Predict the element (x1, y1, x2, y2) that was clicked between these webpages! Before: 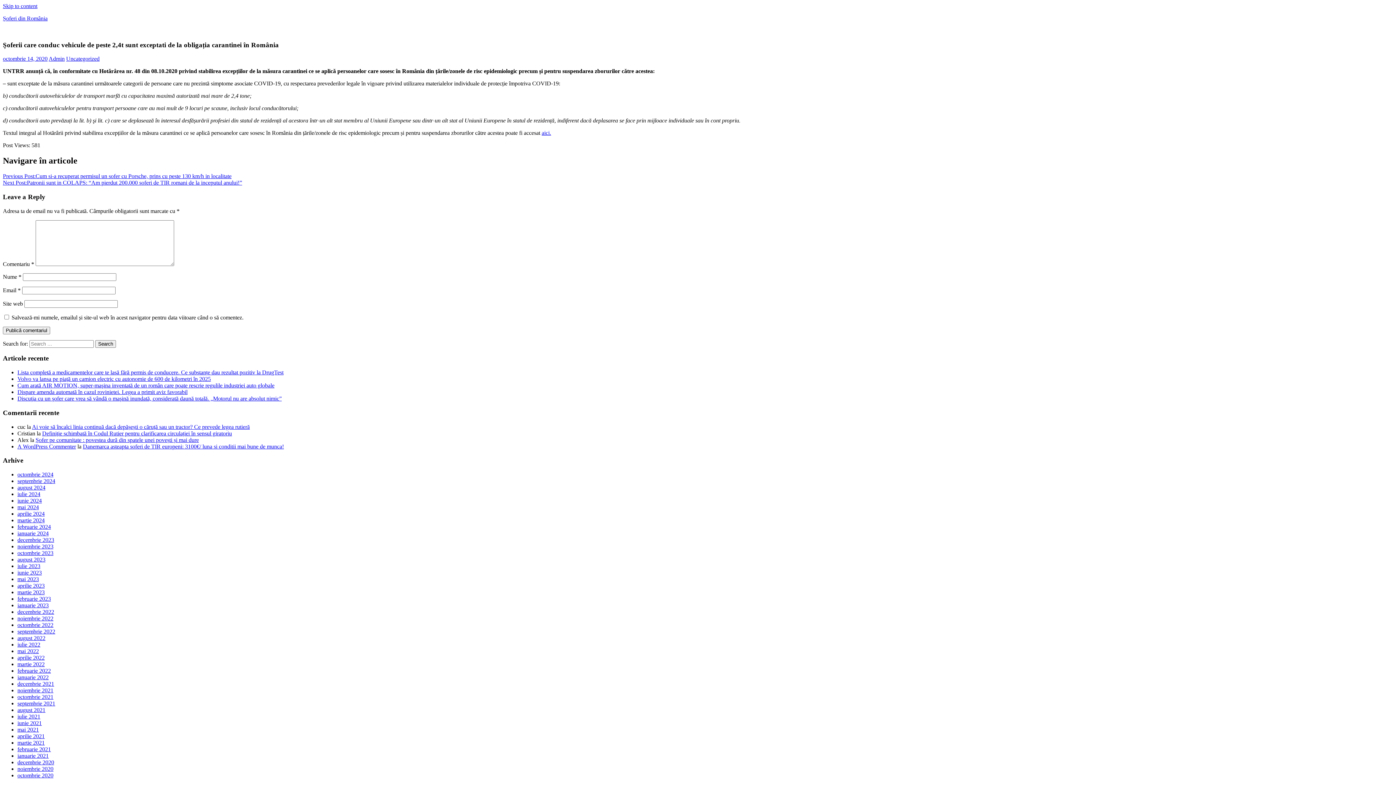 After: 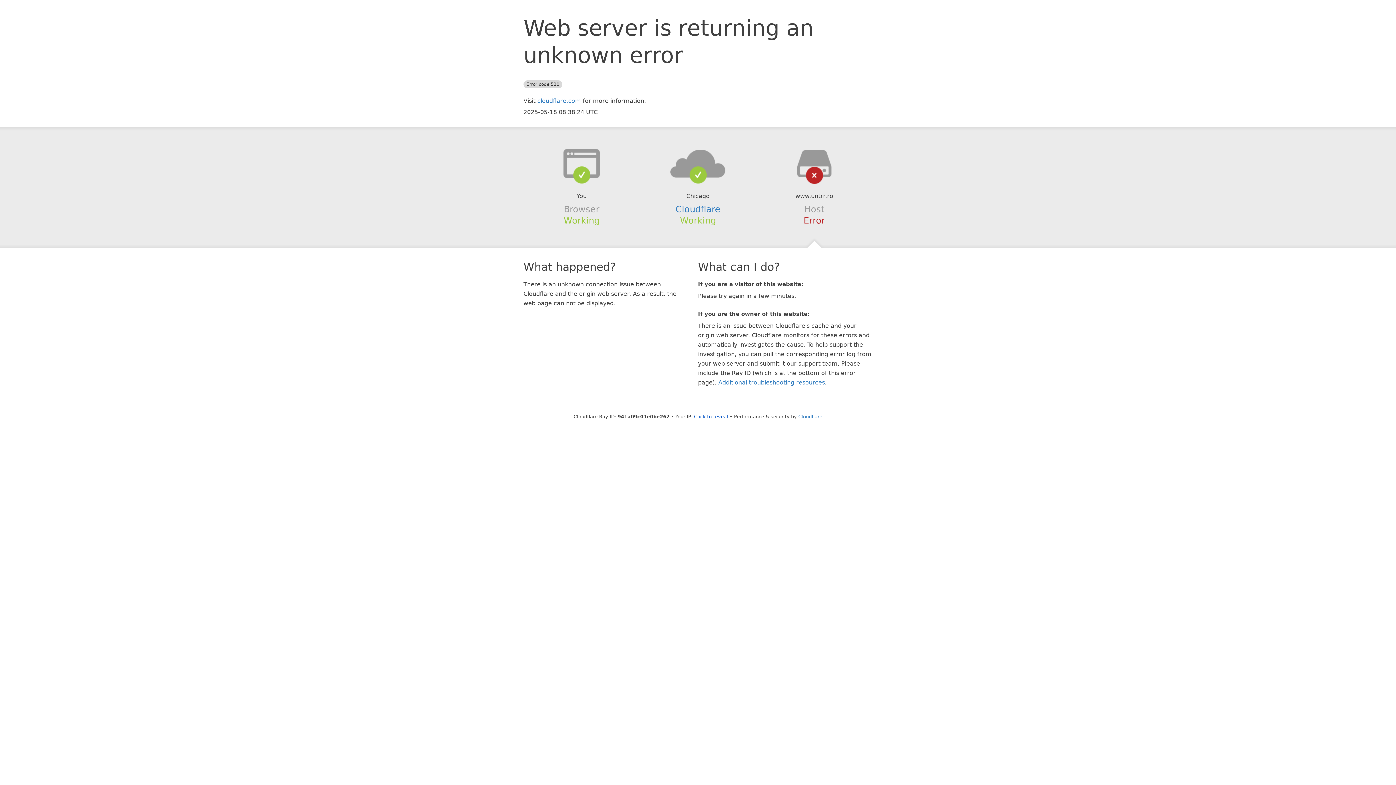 Action: bbox: (541, 129, 551, 136) label: aici.